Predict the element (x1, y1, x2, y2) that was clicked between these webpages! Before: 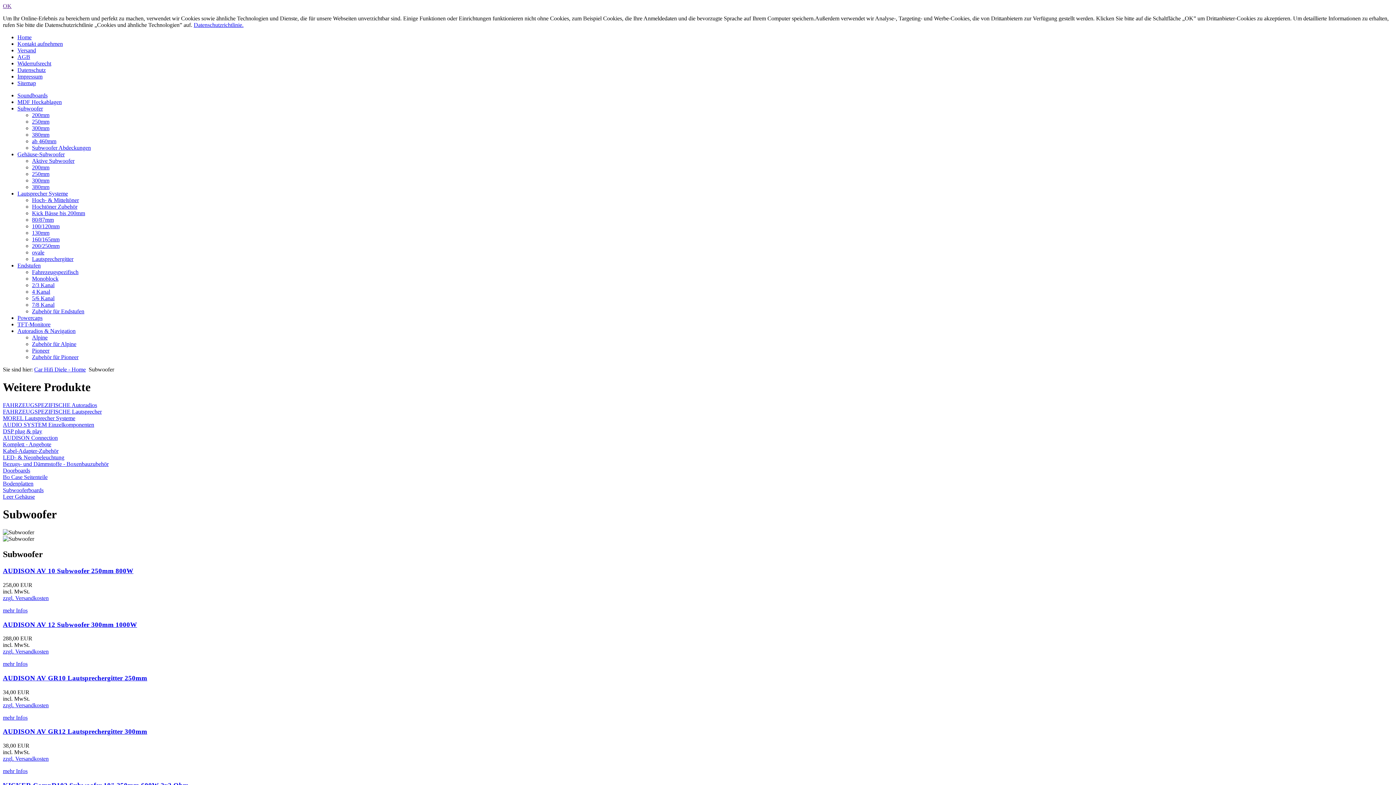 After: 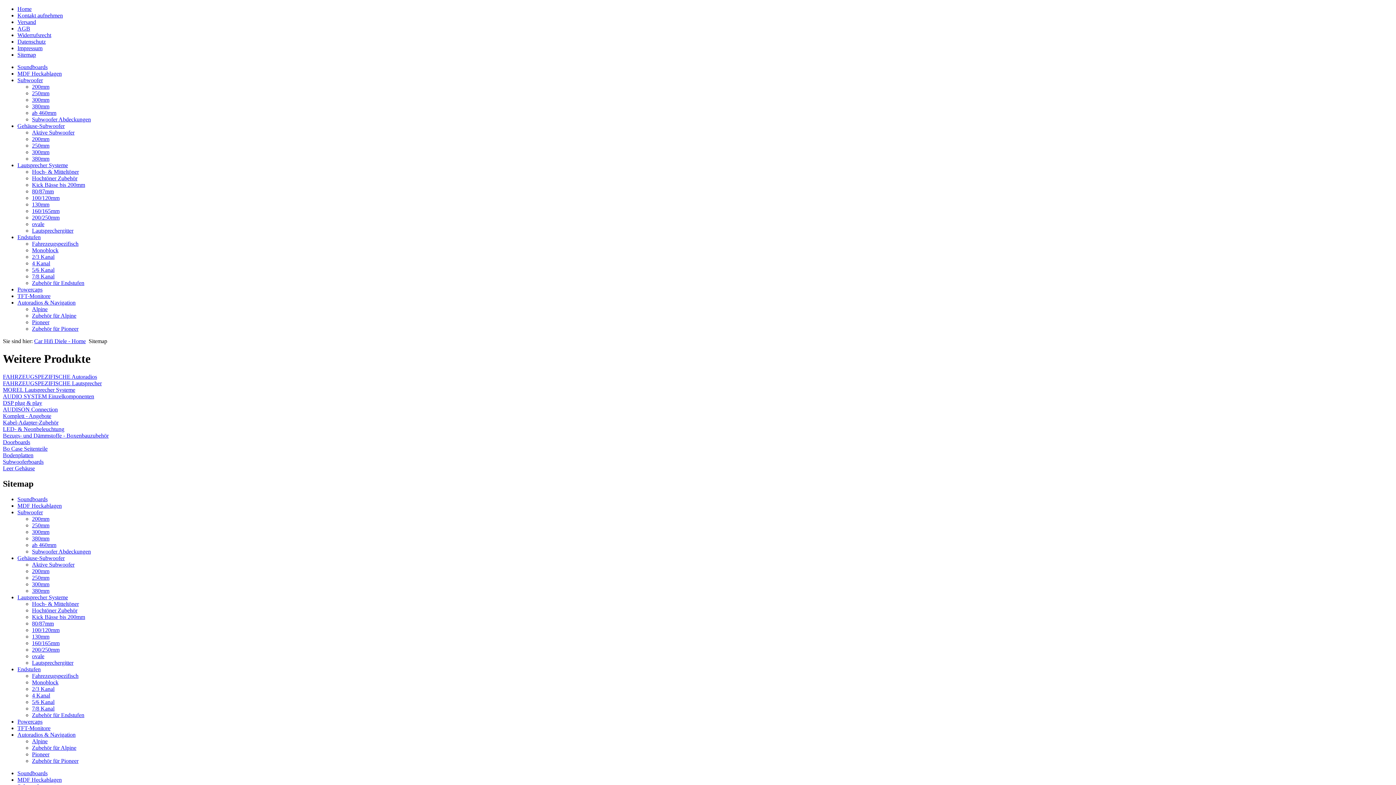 Action: bbox: (17, 80, 36, 86) label: Sitemap